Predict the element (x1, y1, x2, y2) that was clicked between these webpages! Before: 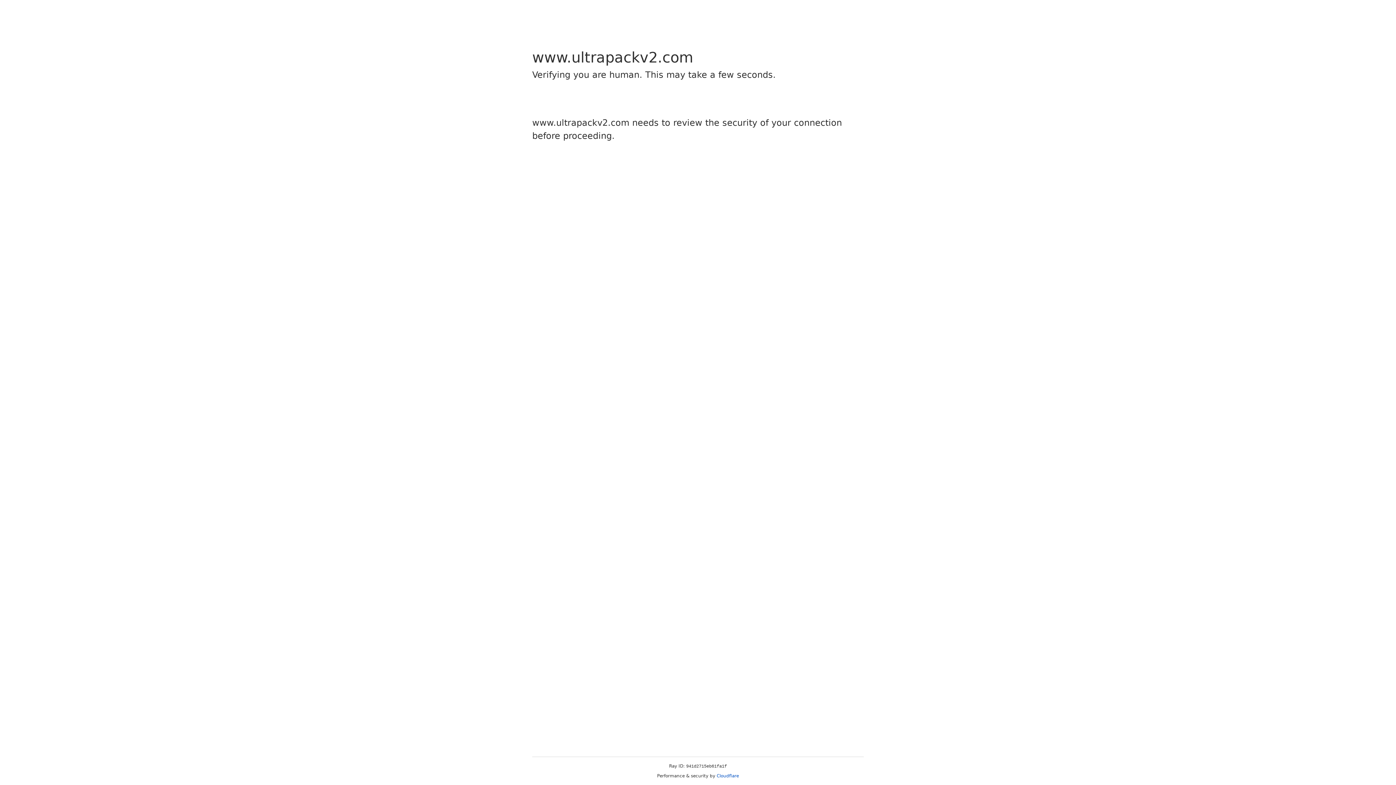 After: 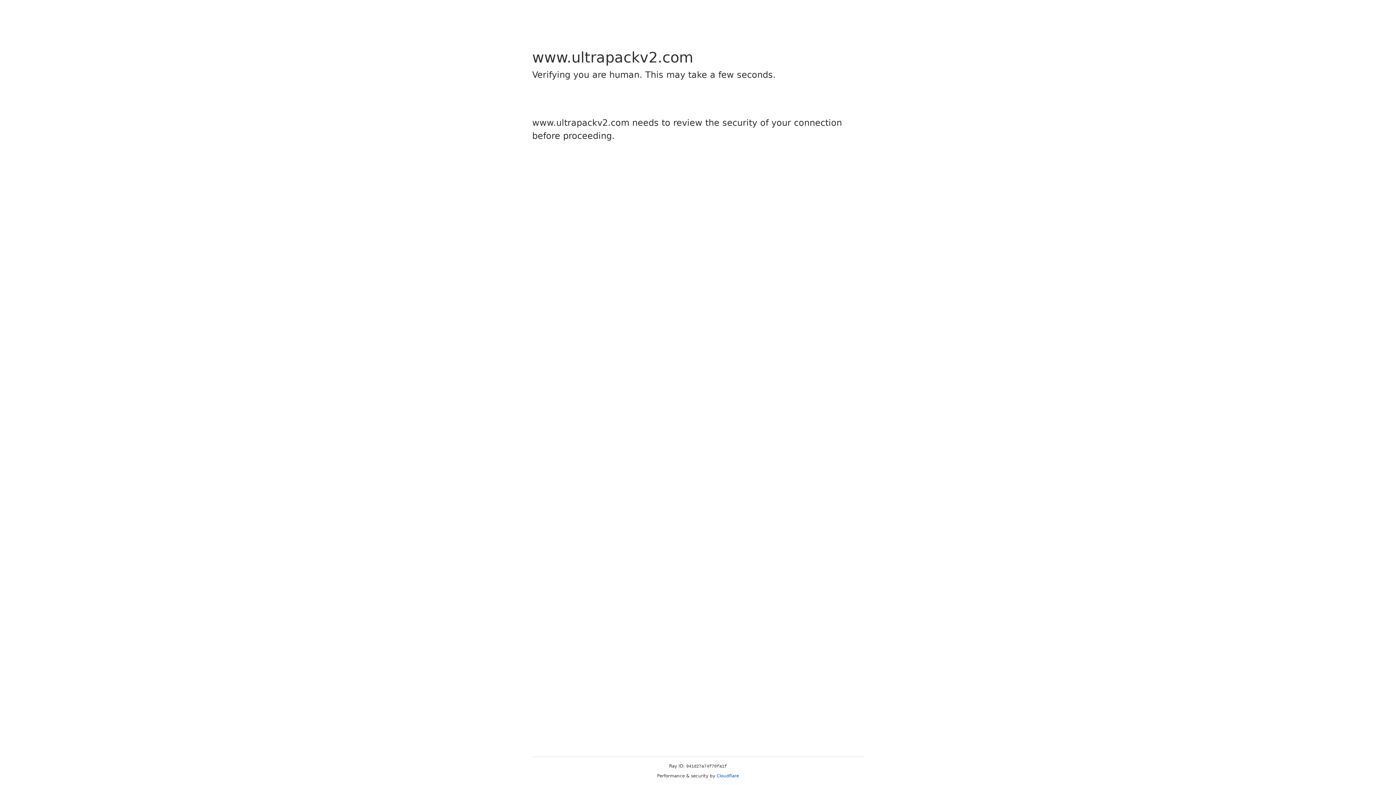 Action: bbox: (716, 773, 739, 778) label: Cloudflare